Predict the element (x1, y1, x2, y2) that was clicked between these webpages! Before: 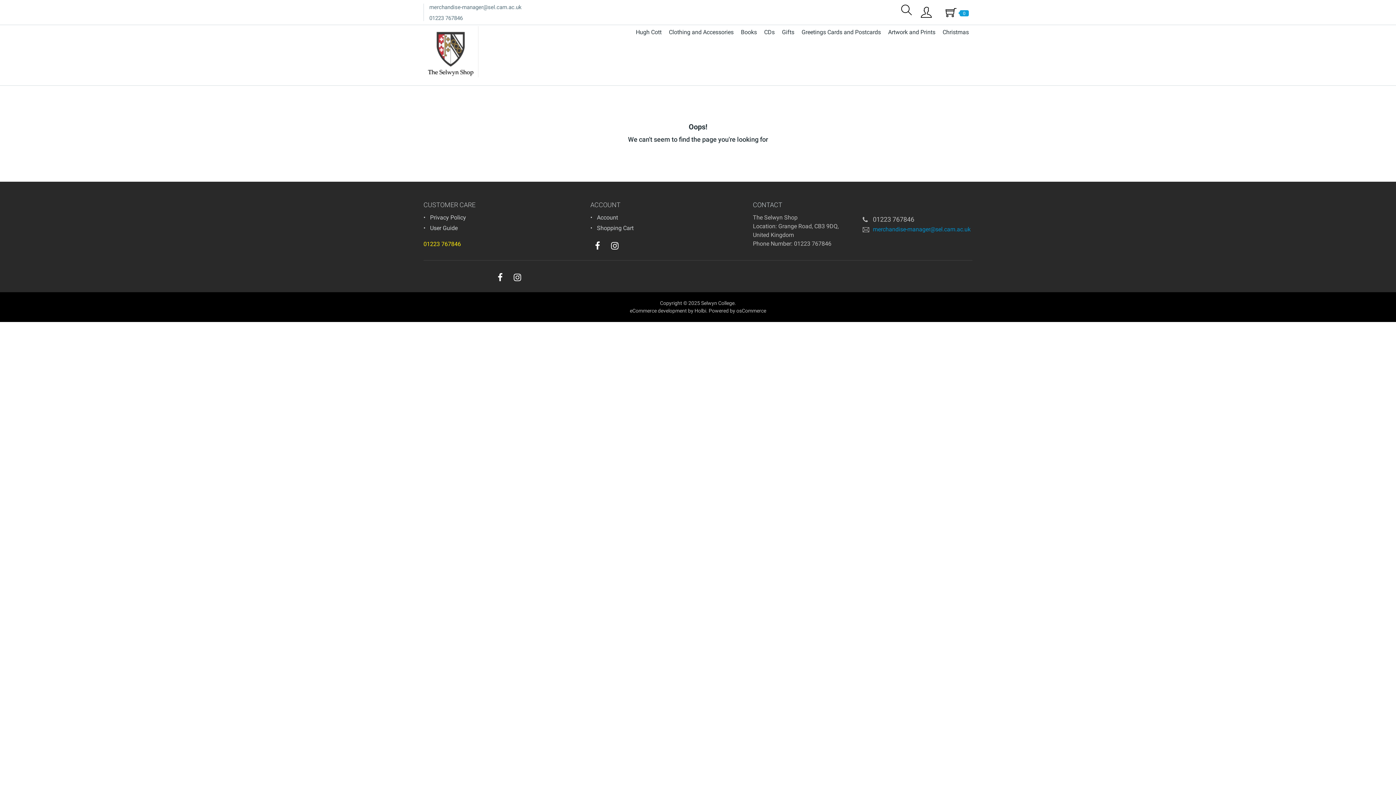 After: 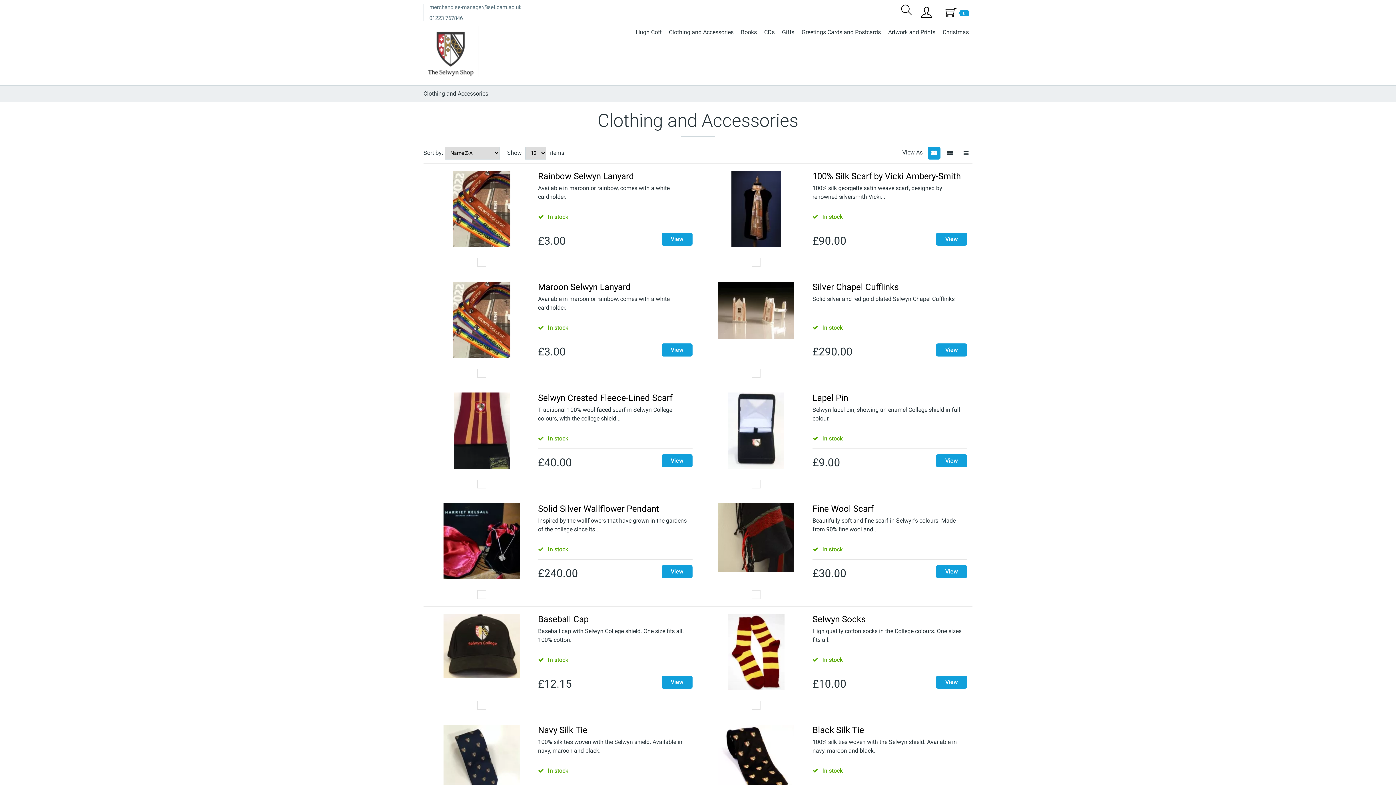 Action: bbox: (665, 26, 737, 38) label: Clothing and Accessories